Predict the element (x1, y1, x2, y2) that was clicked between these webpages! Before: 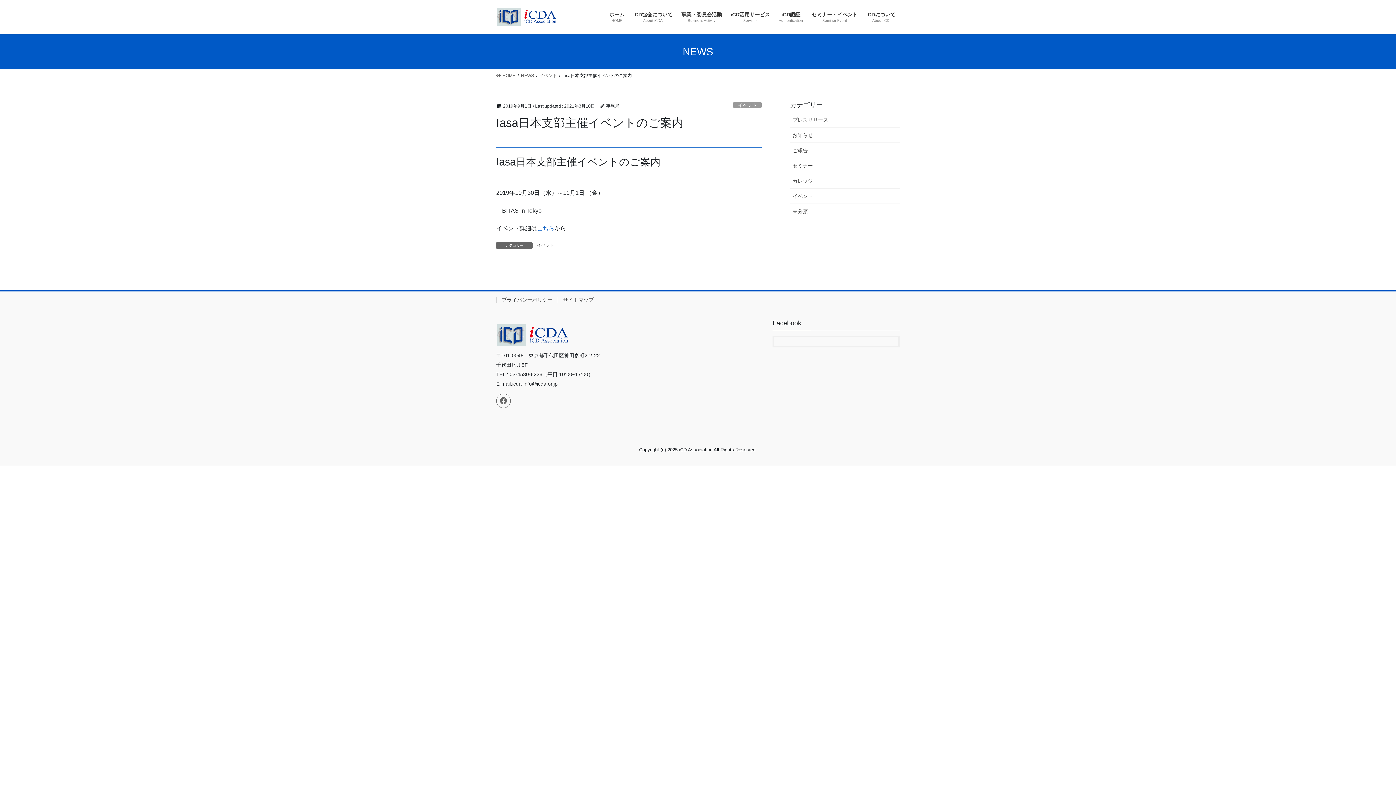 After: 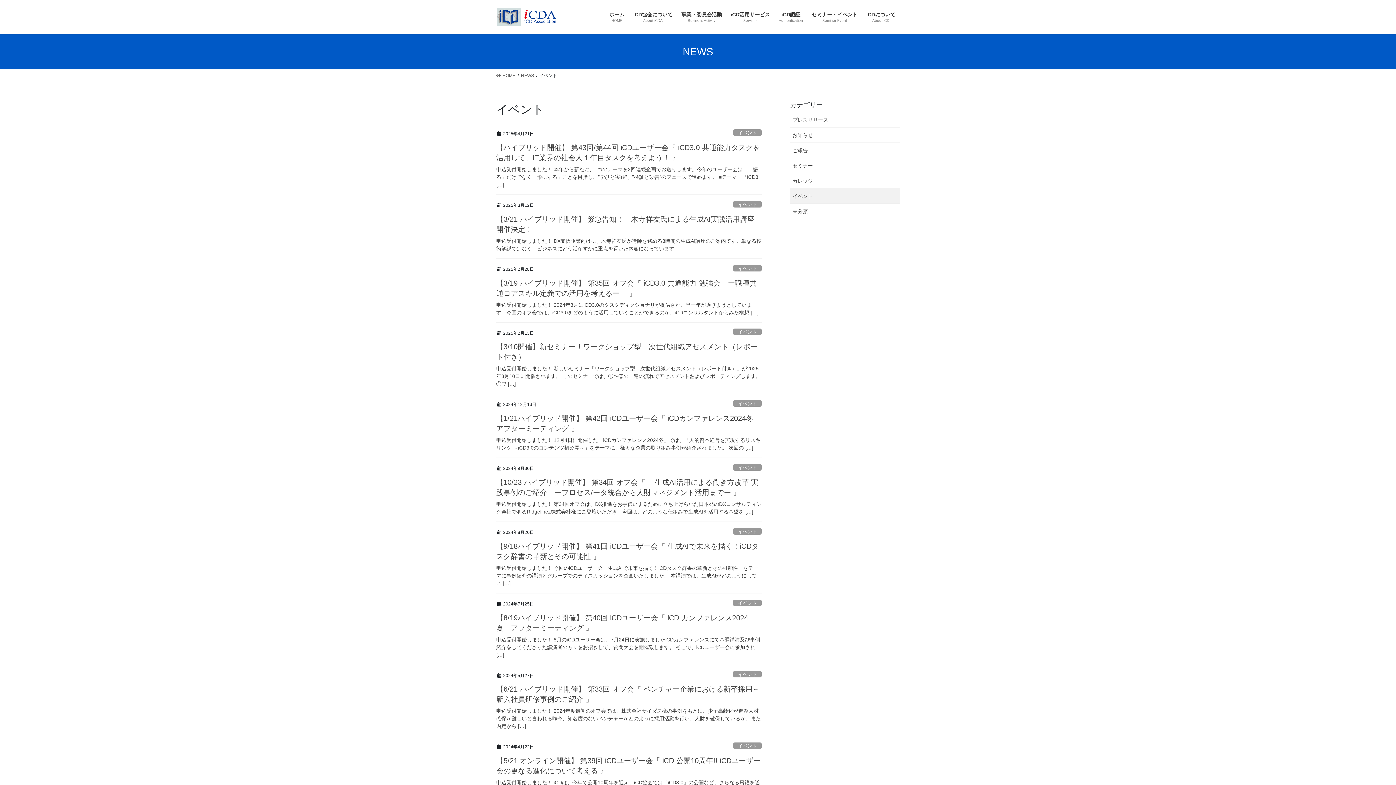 Action: bbox: (536, 242, 555, 249) label: イベント